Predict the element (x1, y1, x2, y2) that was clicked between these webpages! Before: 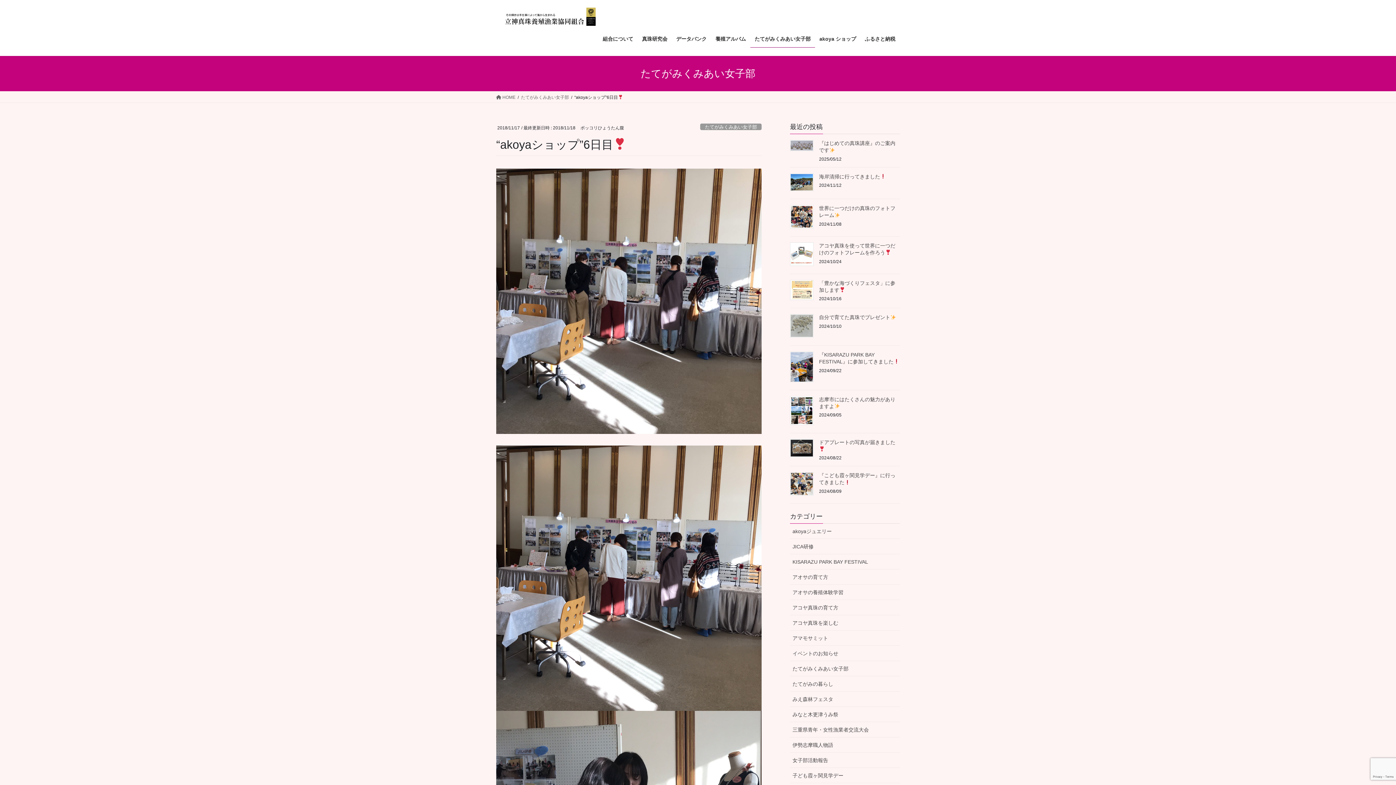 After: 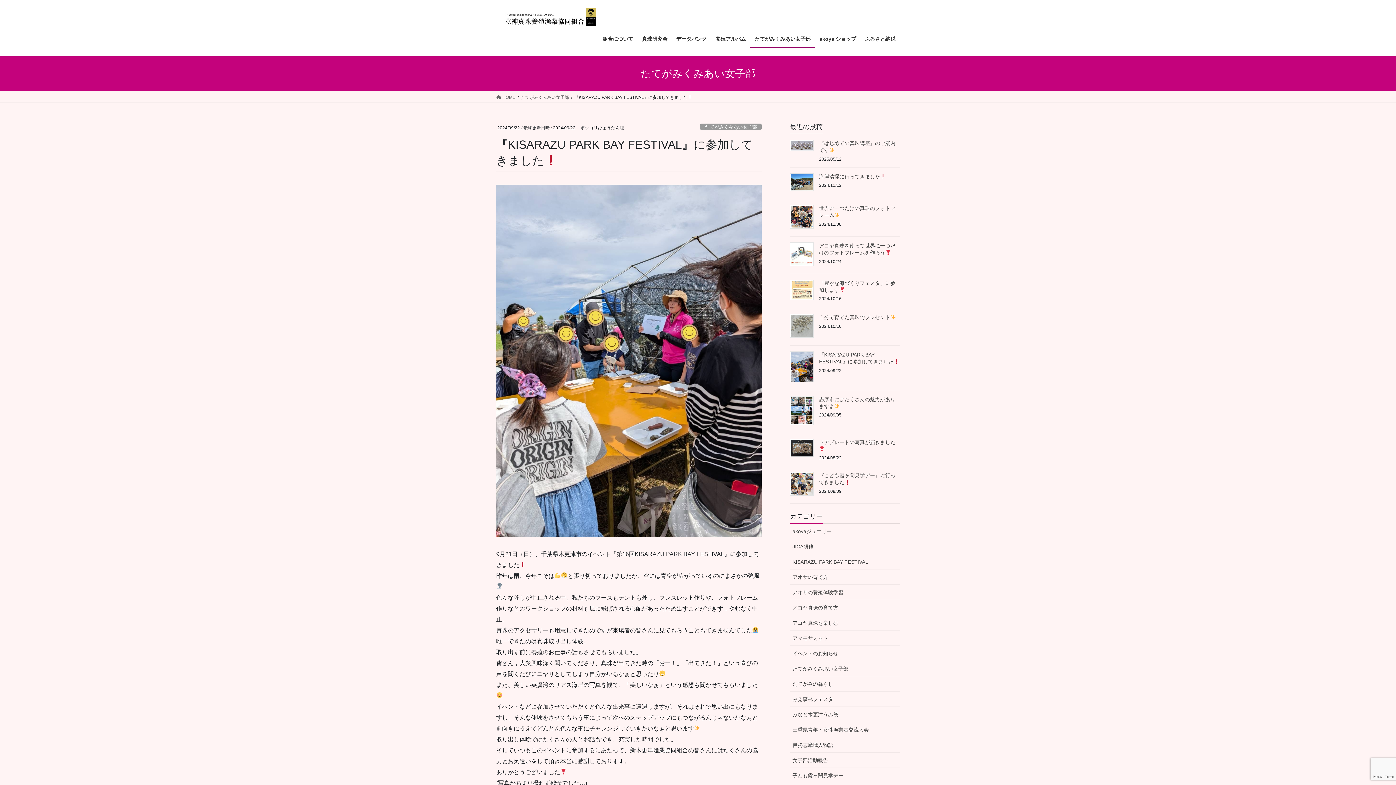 Action: bbox: (790, 351, 813, 382)